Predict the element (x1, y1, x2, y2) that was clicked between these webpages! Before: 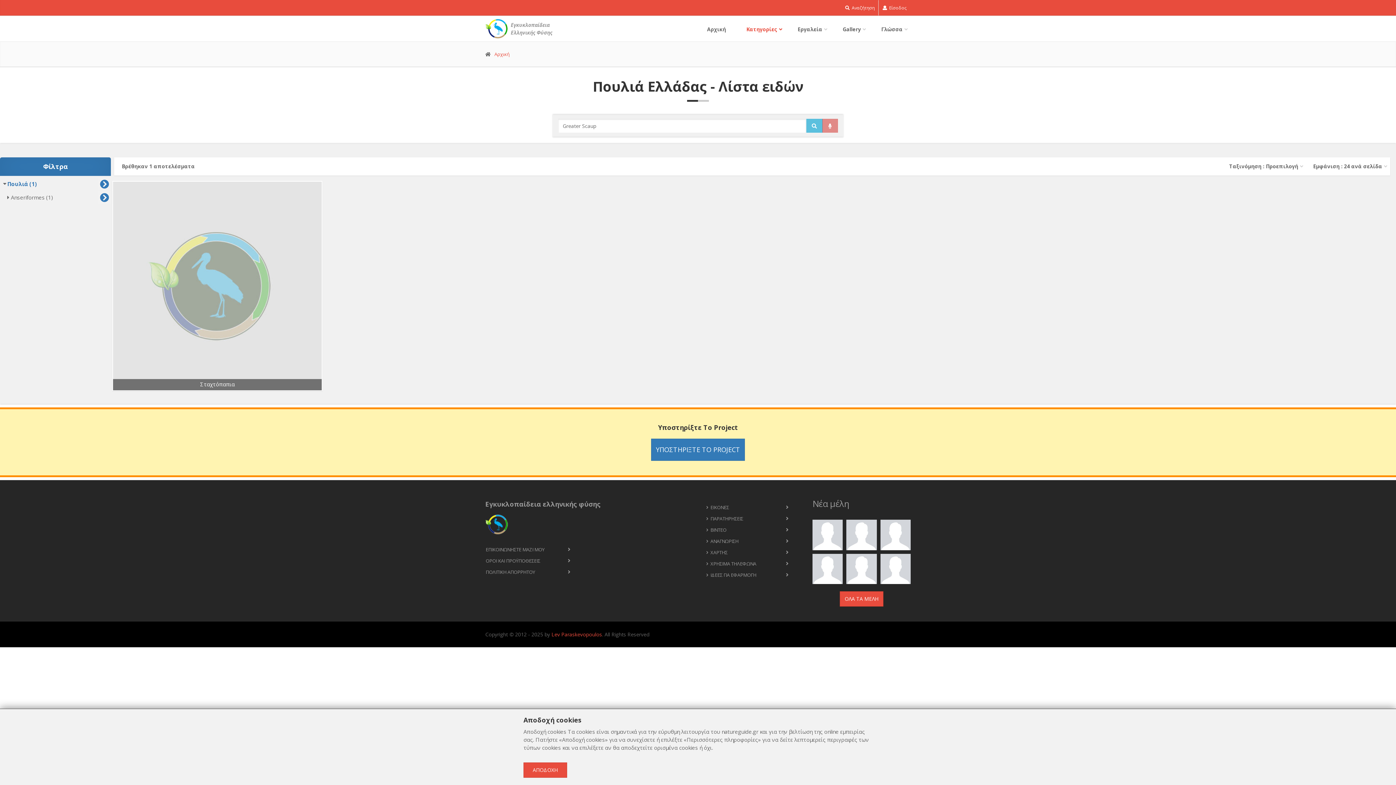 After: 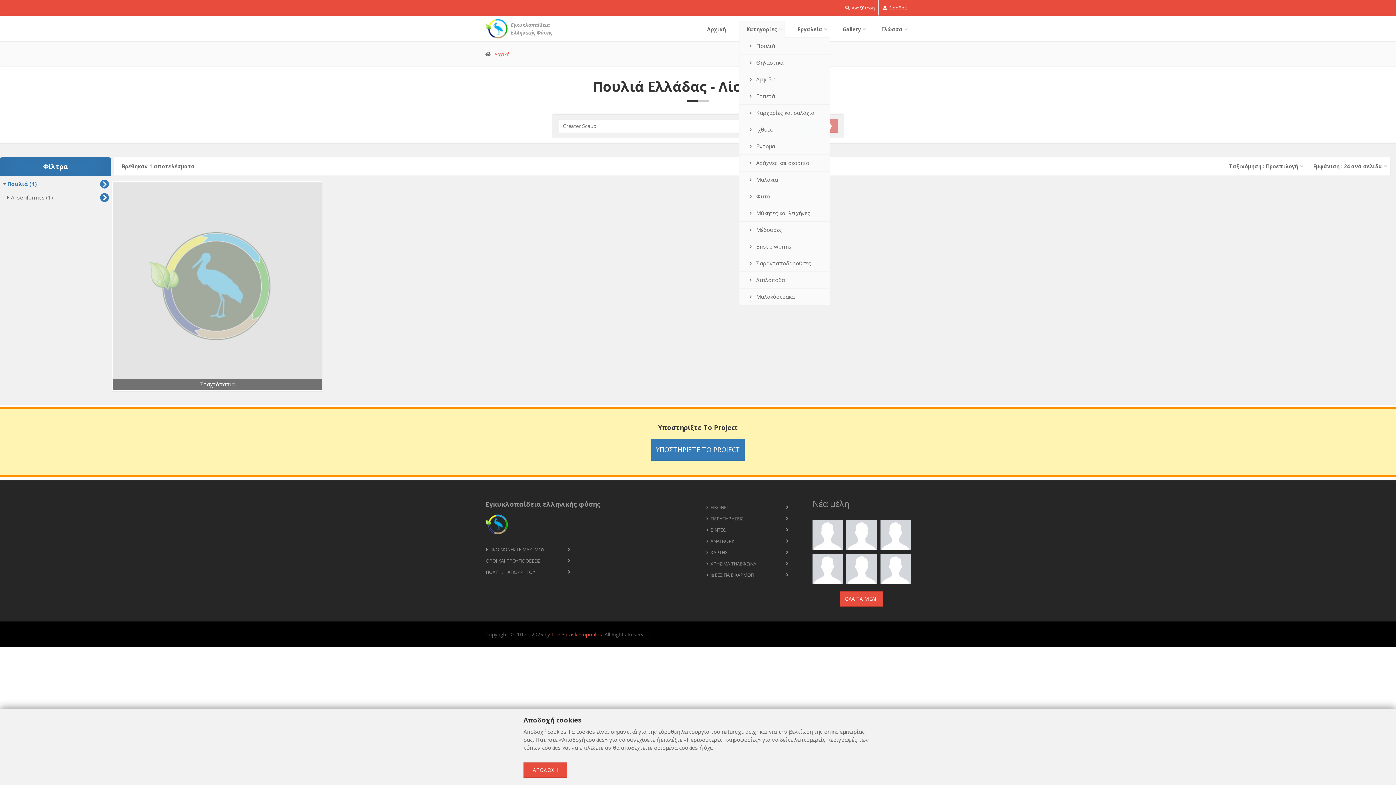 Action: label: Κατηγορίες bbox: (739, 21, 785, 37)